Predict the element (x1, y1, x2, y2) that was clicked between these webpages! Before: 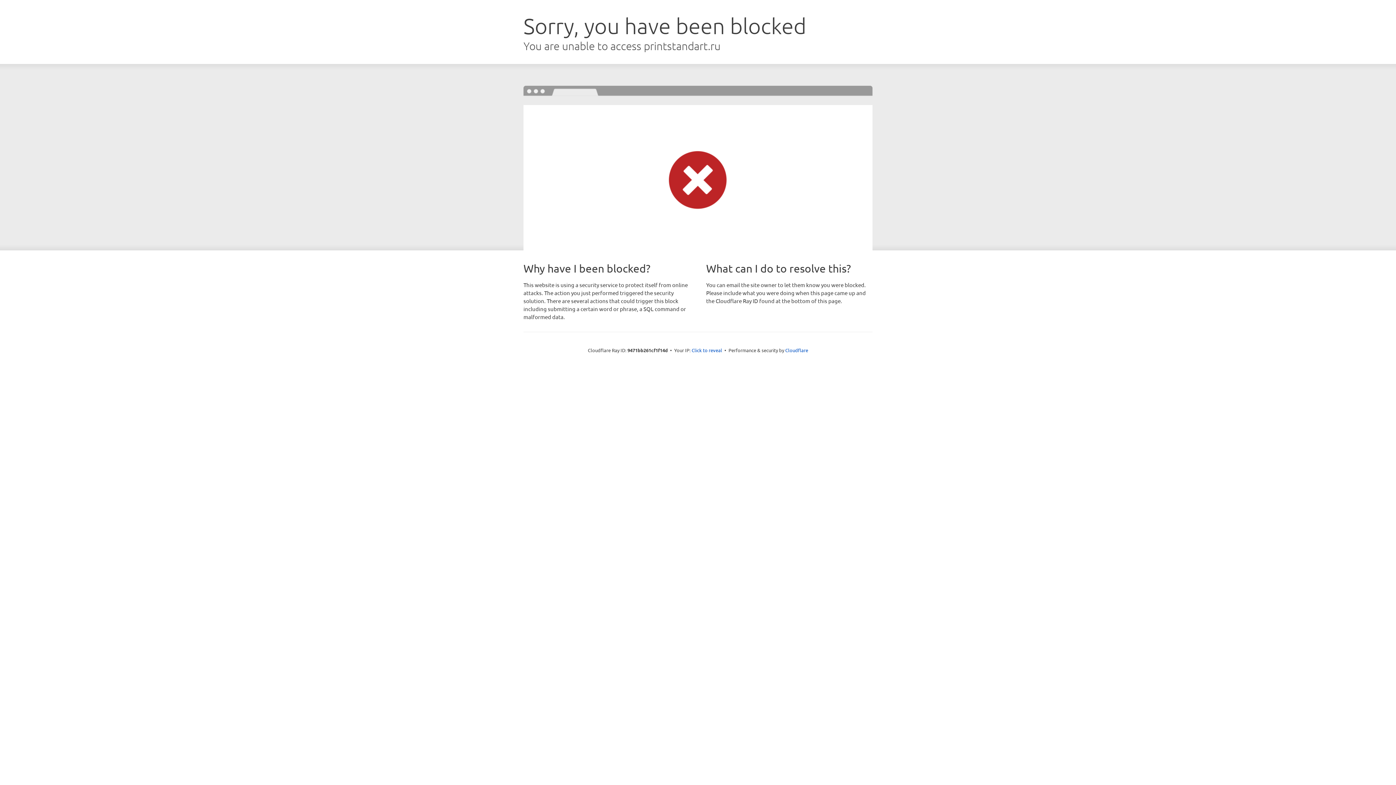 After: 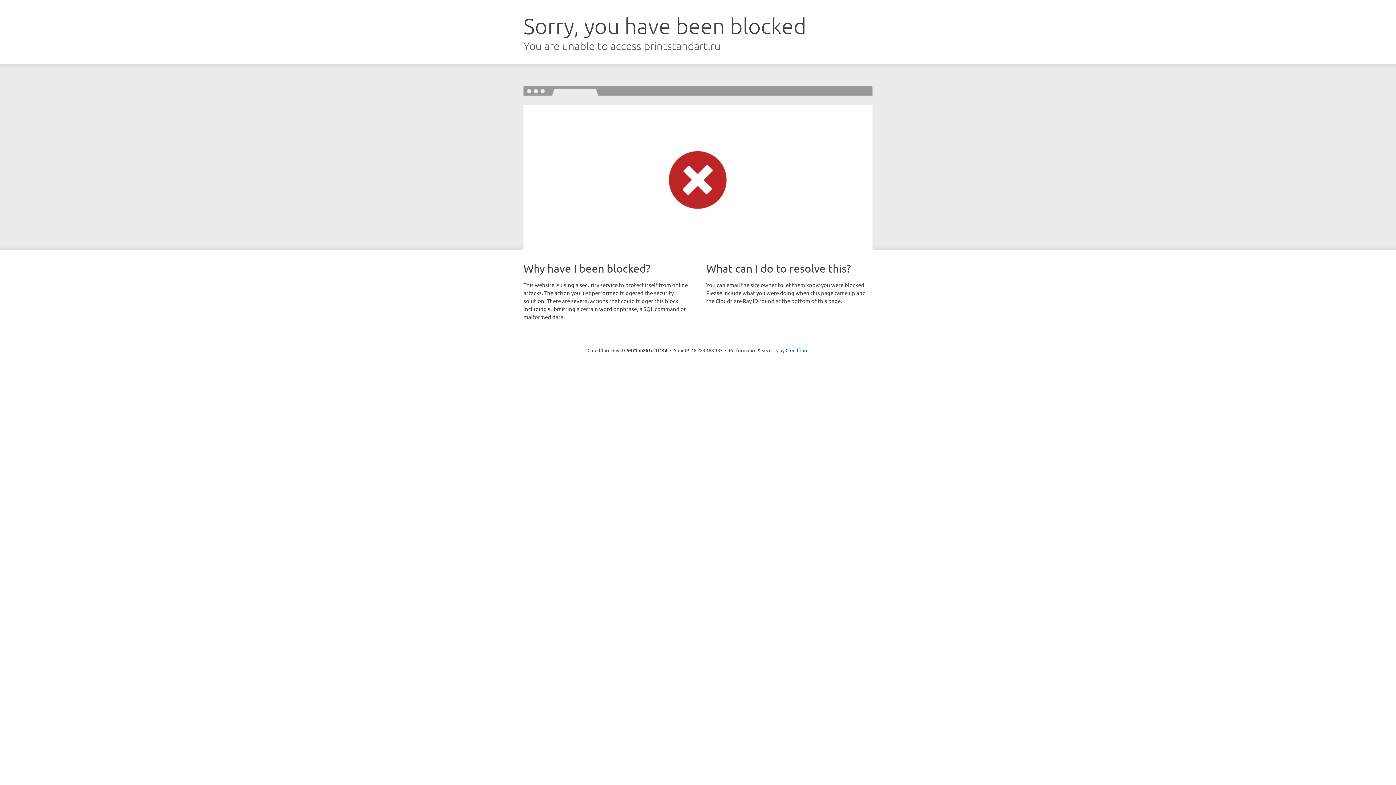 Action: bbox: (691, 346, 722, 353) label: Click to reveal